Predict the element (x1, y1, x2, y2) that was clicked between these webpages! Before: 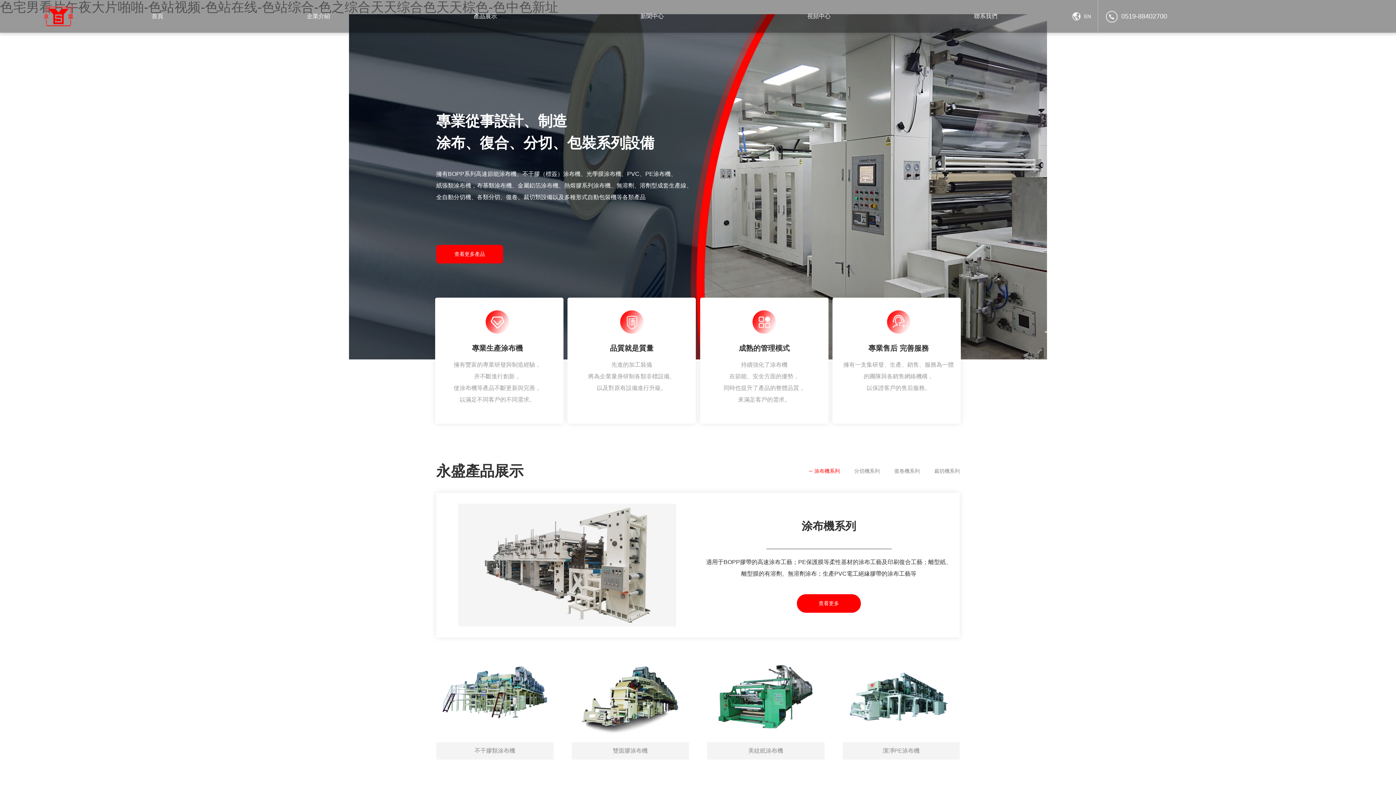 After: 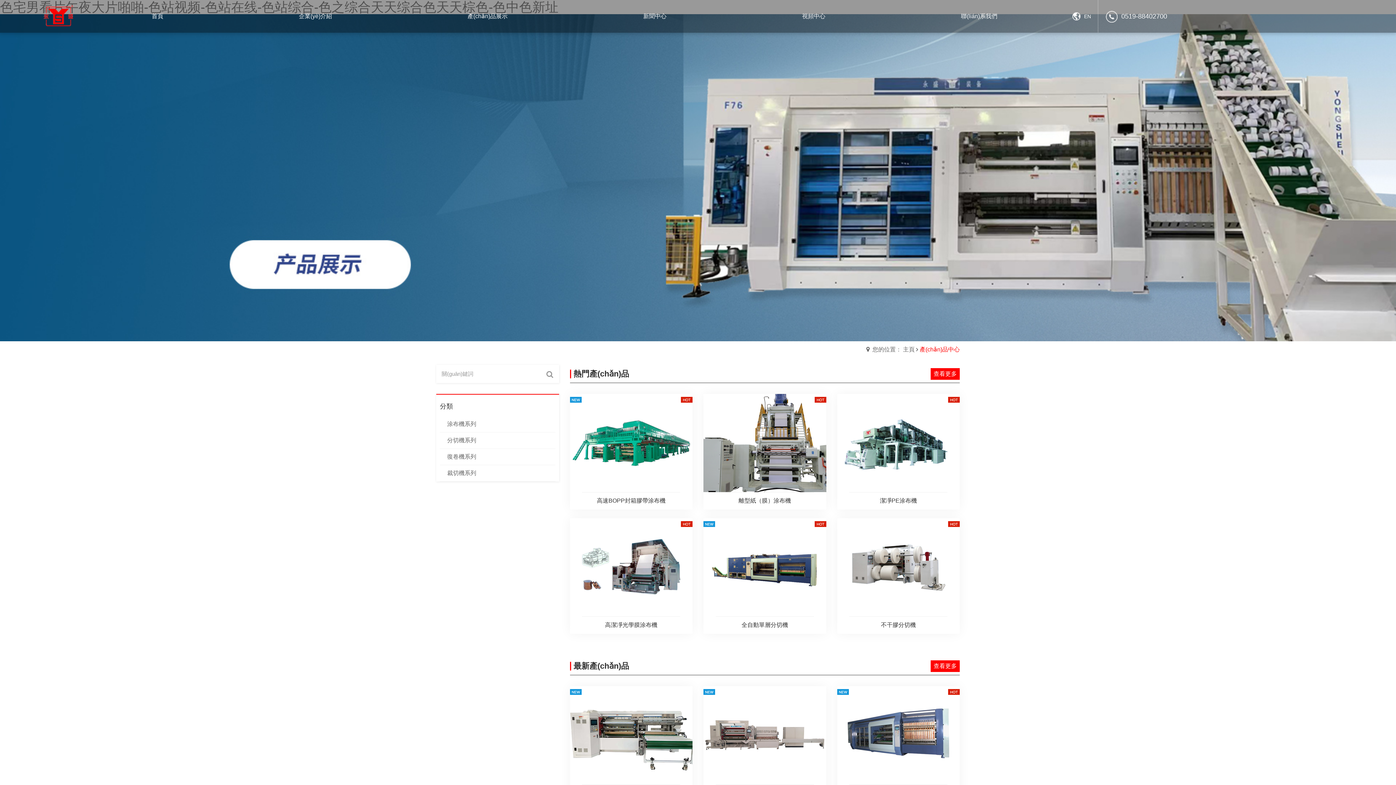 Action: bbox: (436, 245, 503, 263) label: 查看更多產品